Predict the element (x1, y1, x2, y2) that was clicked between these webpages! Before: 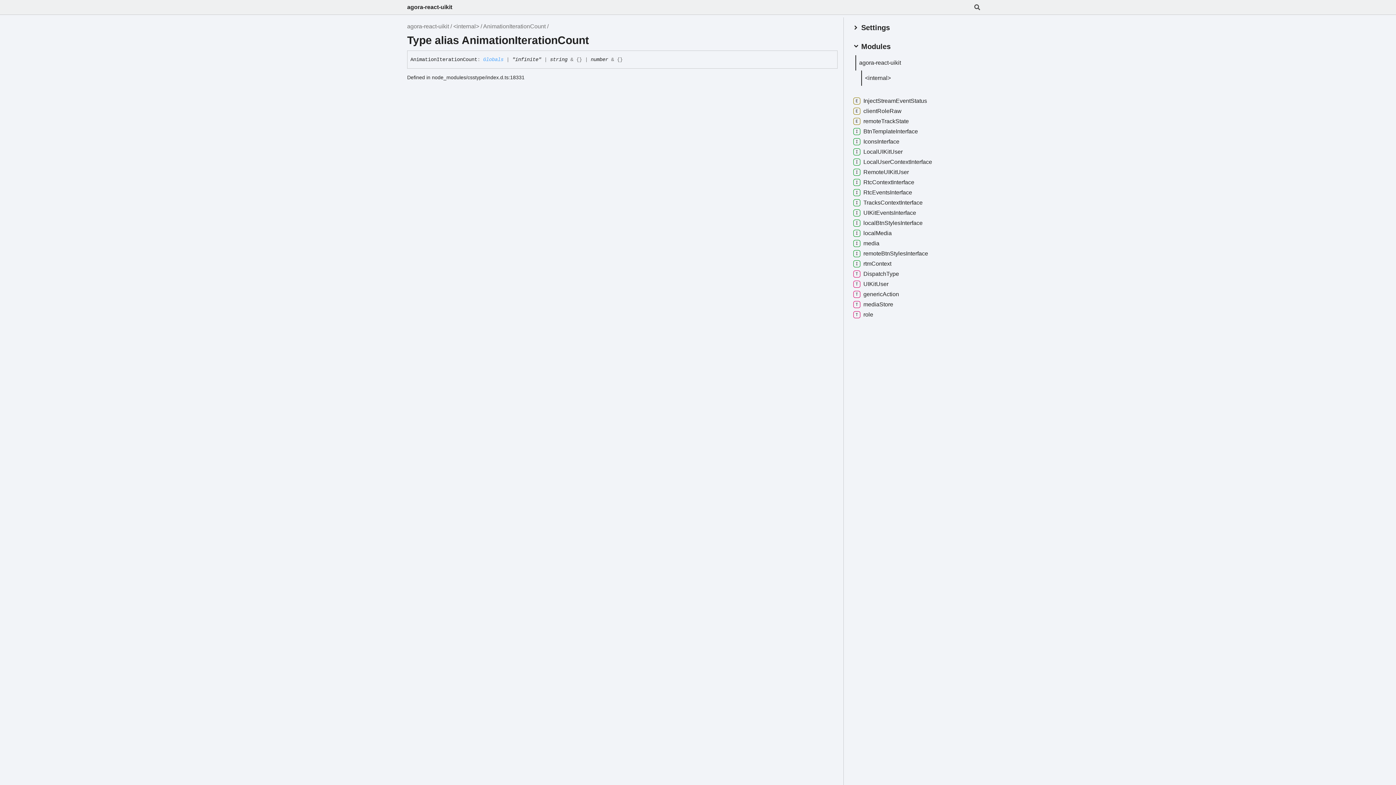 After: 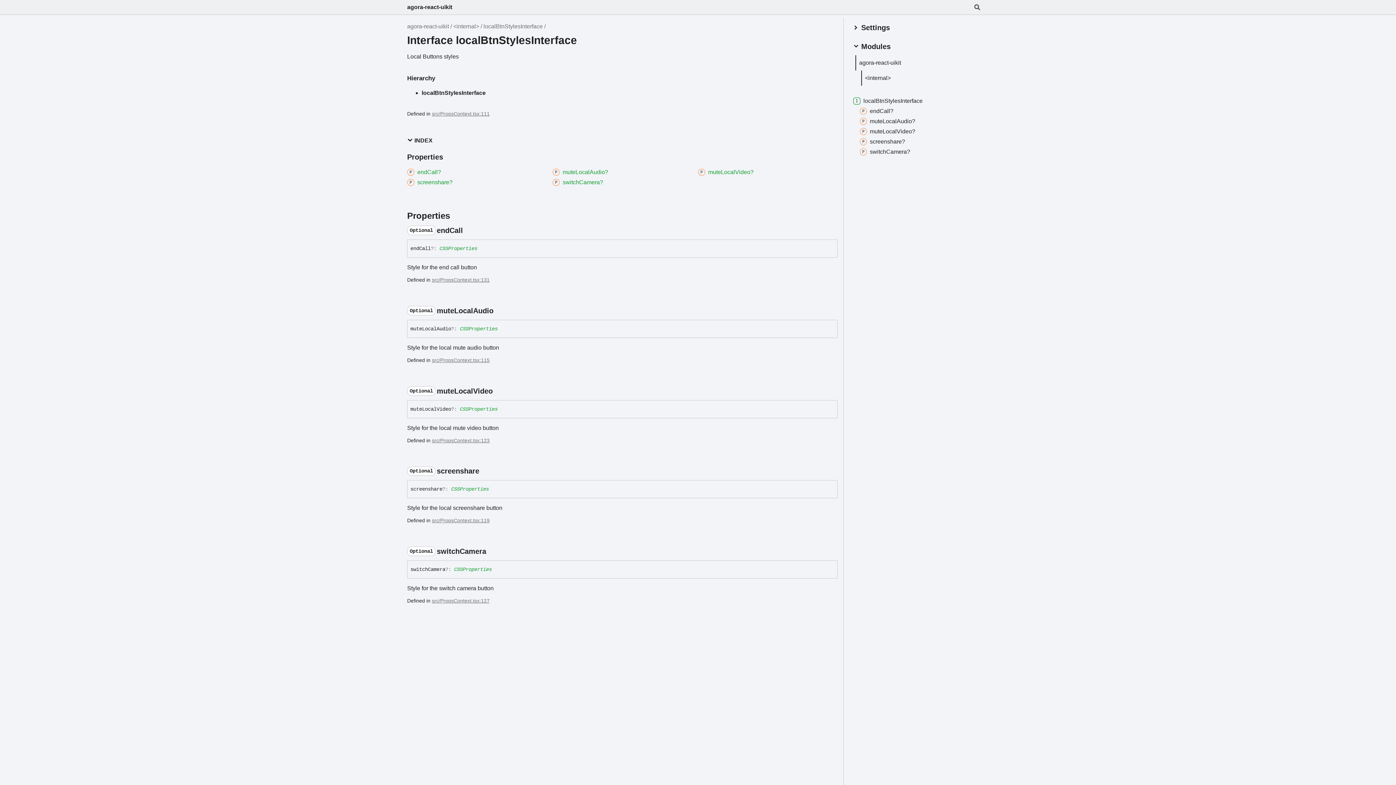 Action: label: localBtnStylesInterface bbox: (852, 219, 922, 226)